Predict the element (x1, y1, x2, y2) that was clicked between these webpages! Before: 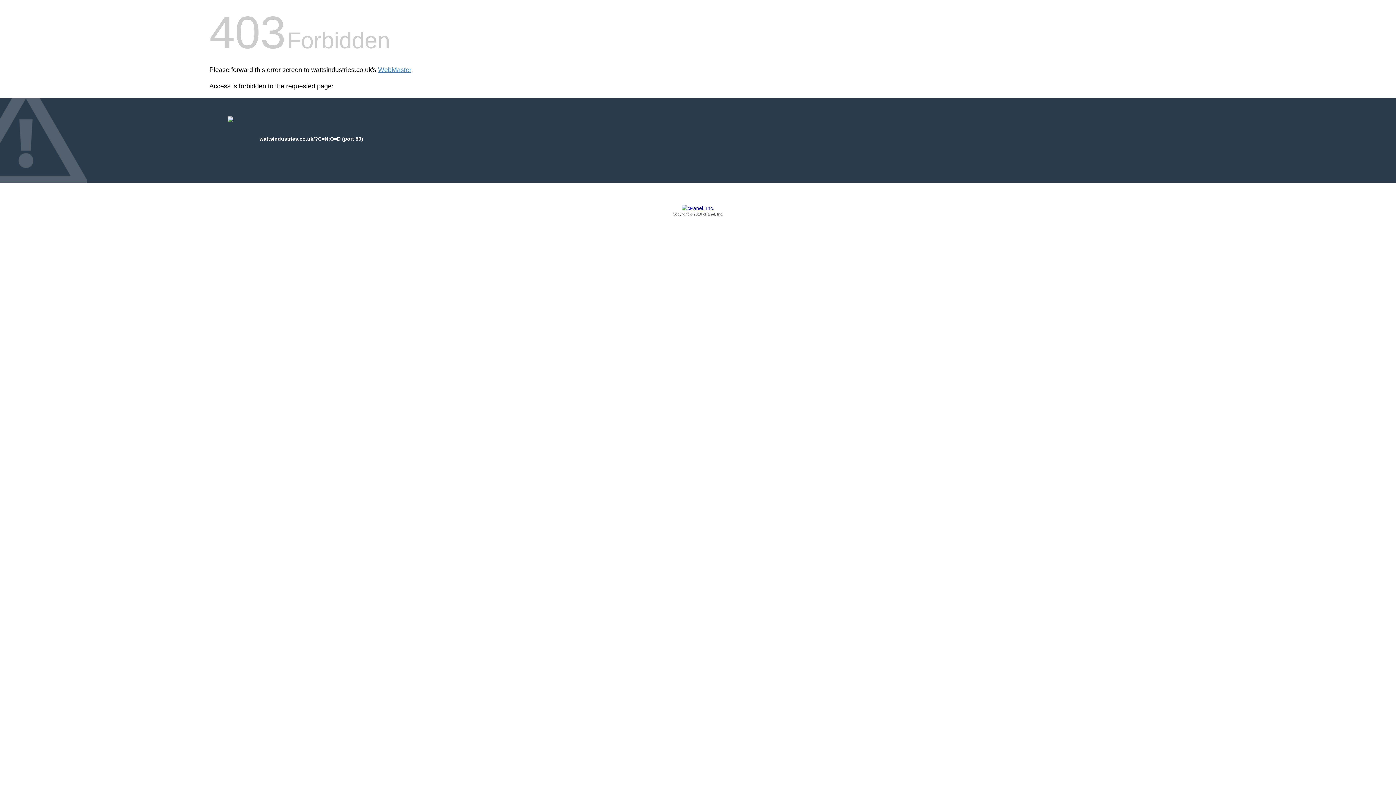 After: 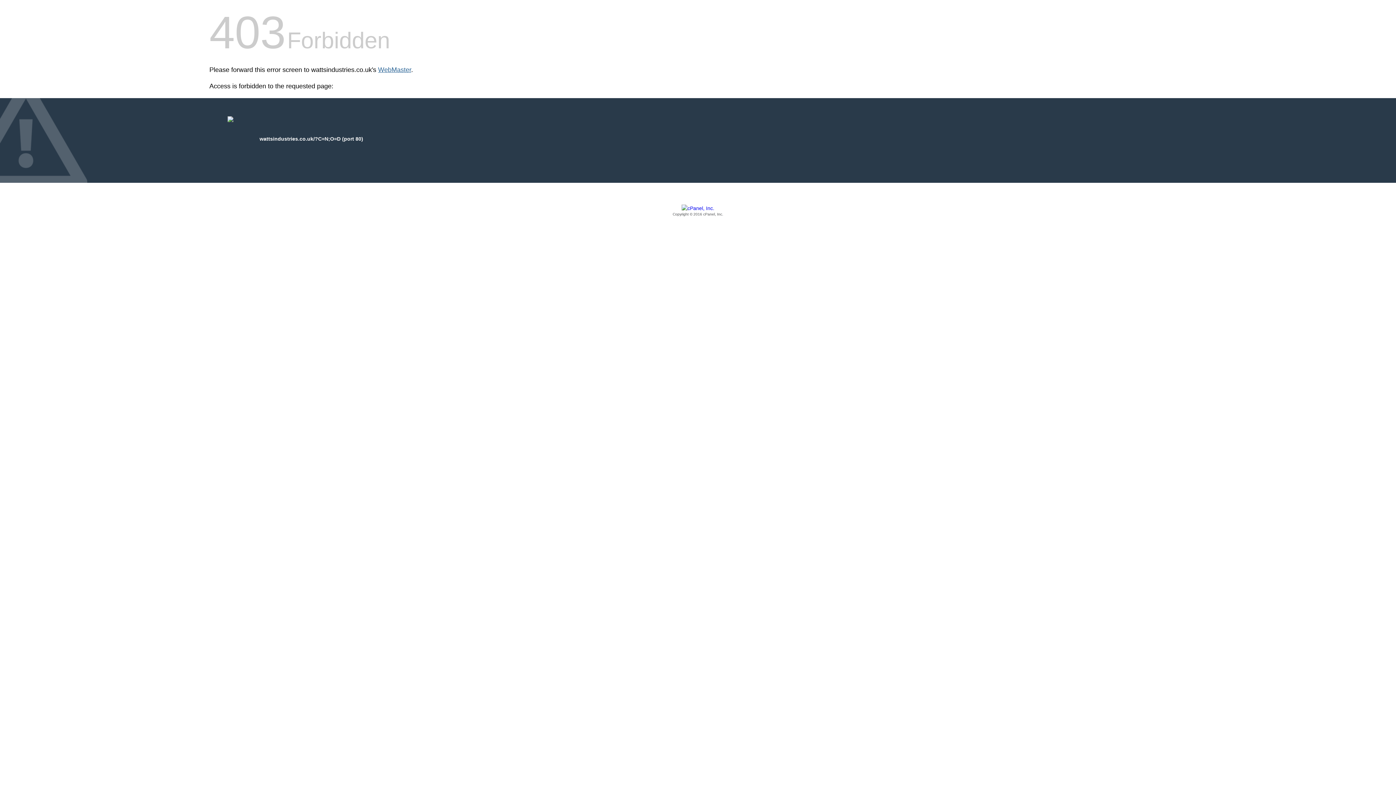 Action: label: WebMaster bbox: (378, 66, 411, 73)